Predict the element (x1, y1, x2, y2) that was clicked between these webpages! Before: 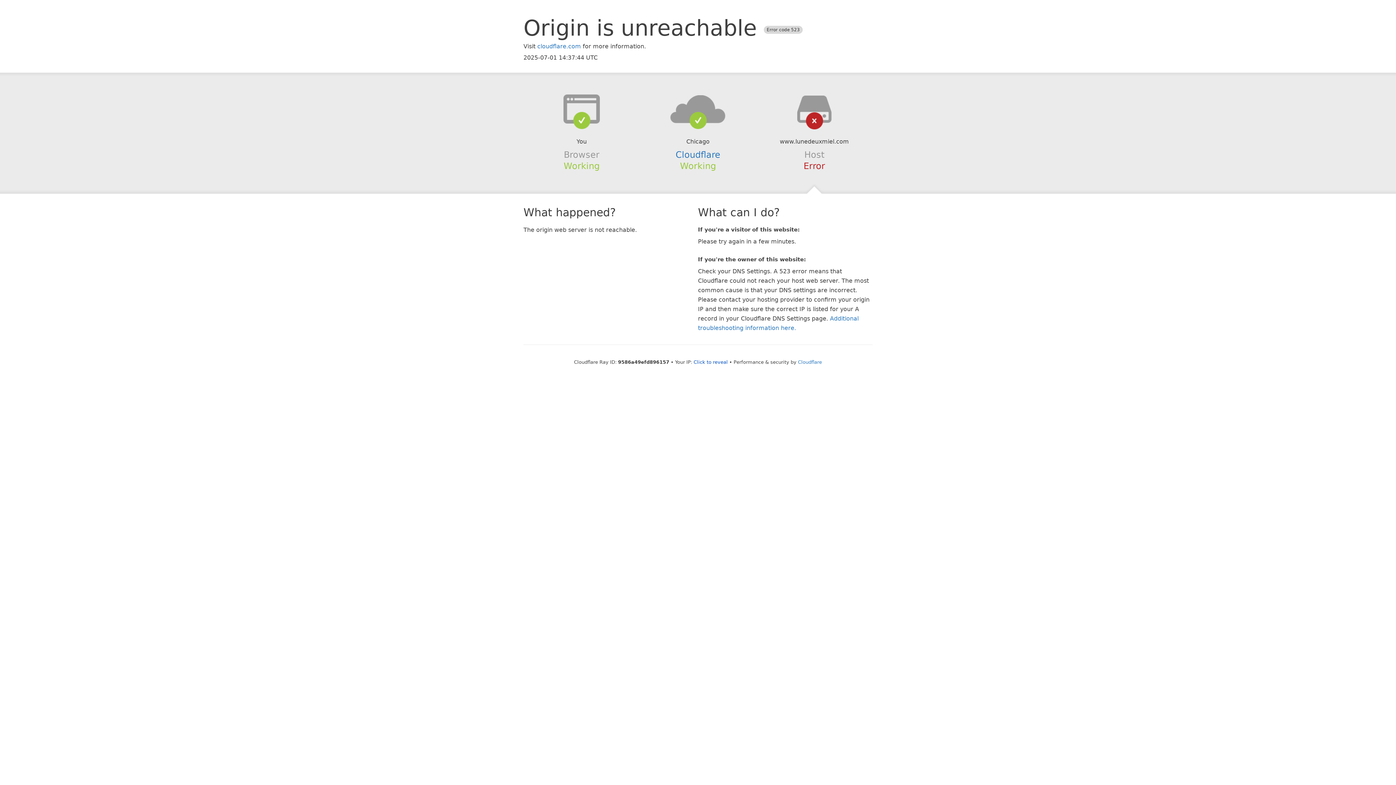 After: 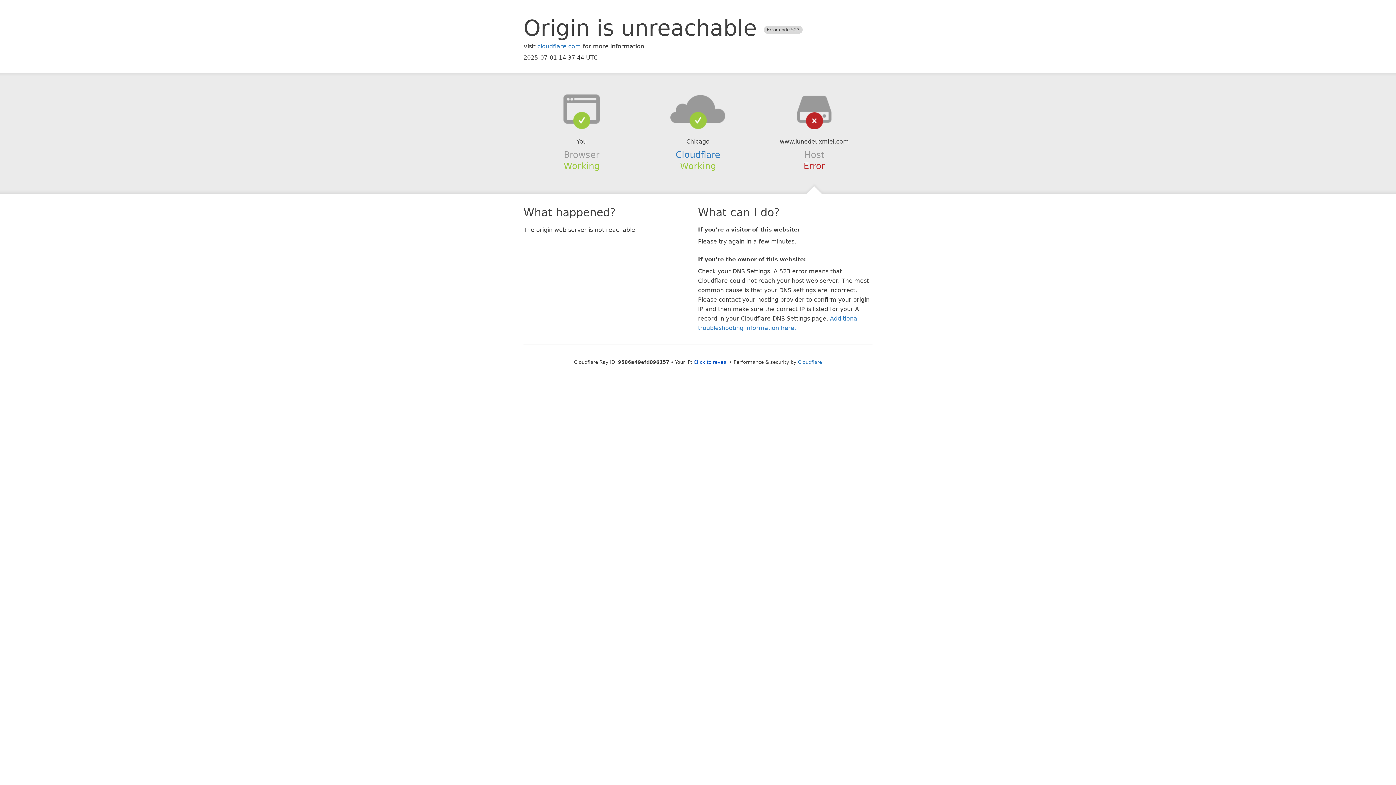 Action: bbox: (639, 94, 756, 123)